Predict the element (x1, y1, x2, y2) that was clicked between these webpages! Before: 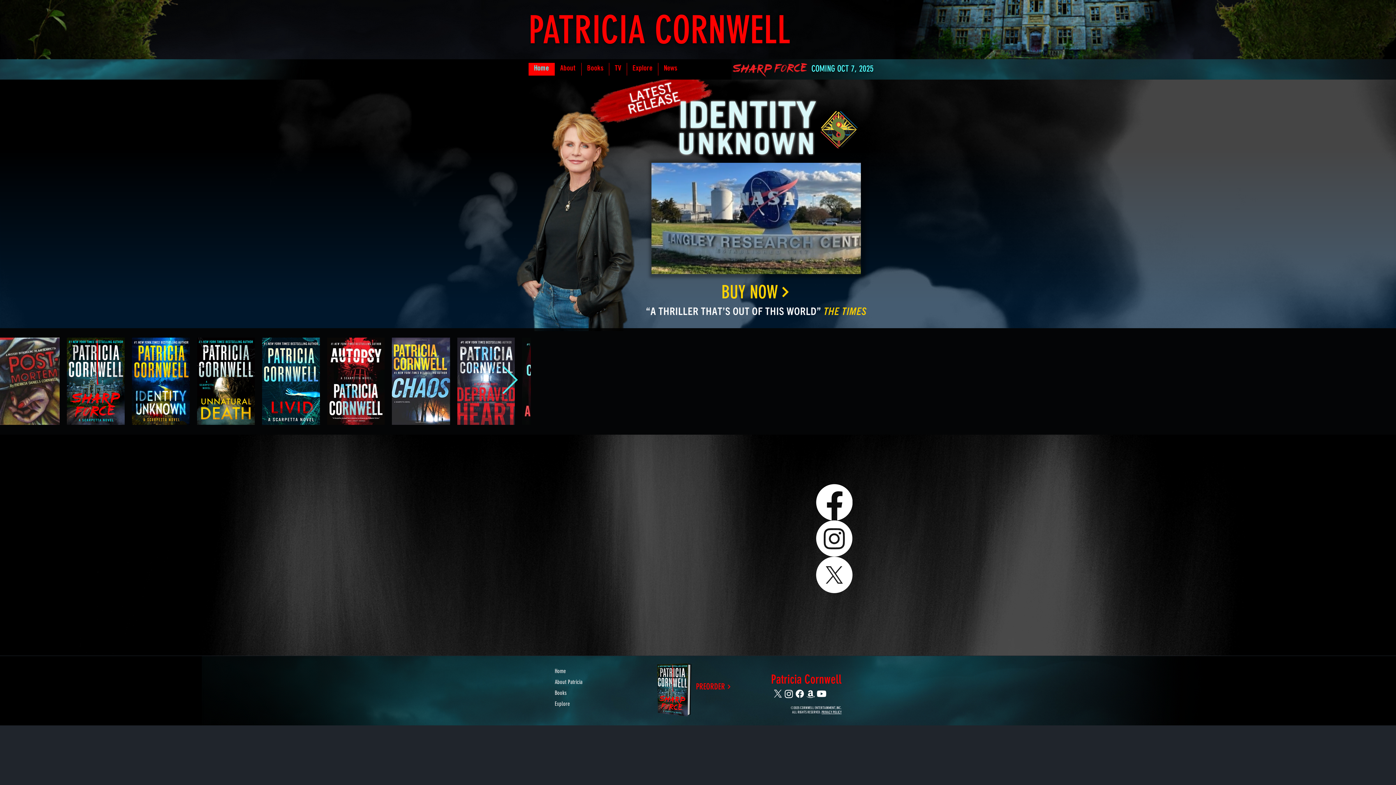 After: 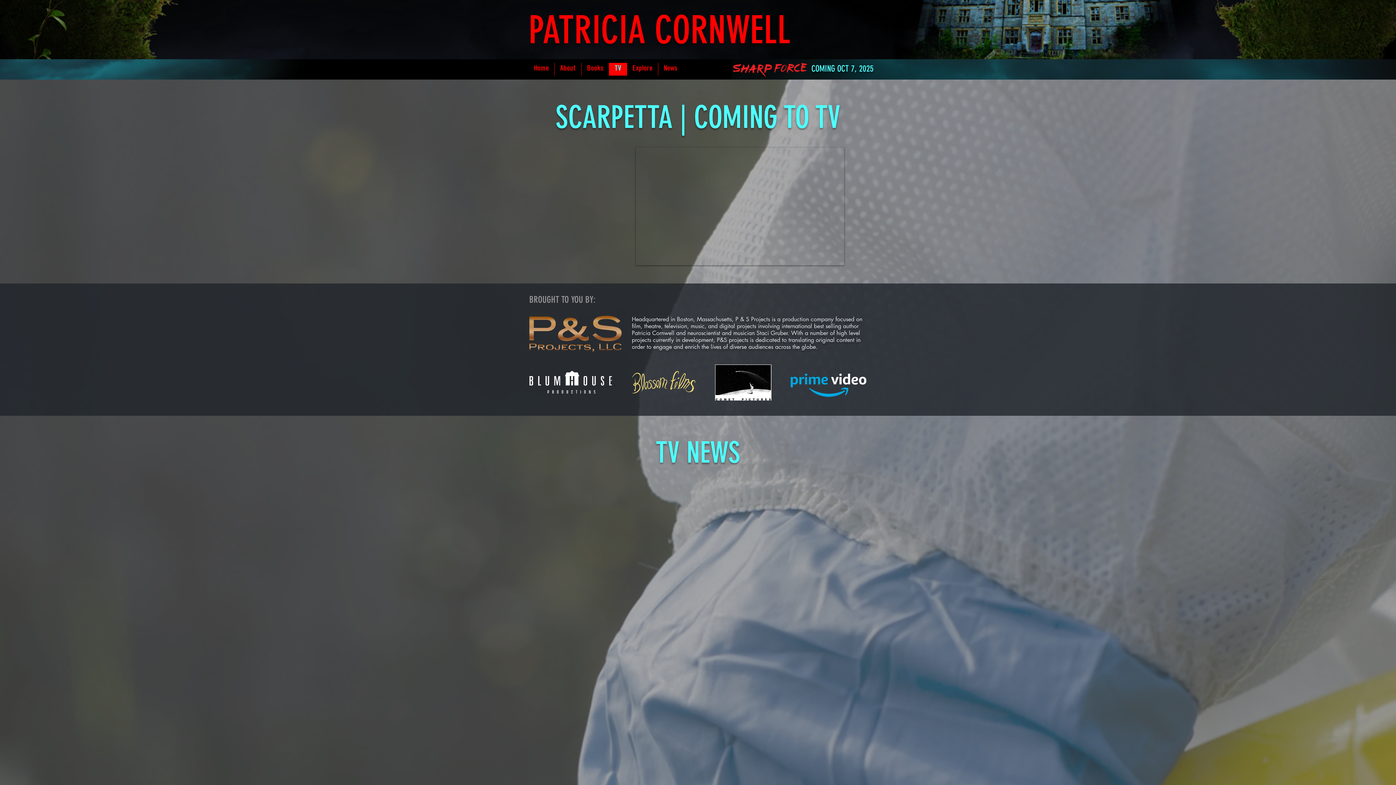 Action: label: TV bbox: (609, 62, 626, 75)